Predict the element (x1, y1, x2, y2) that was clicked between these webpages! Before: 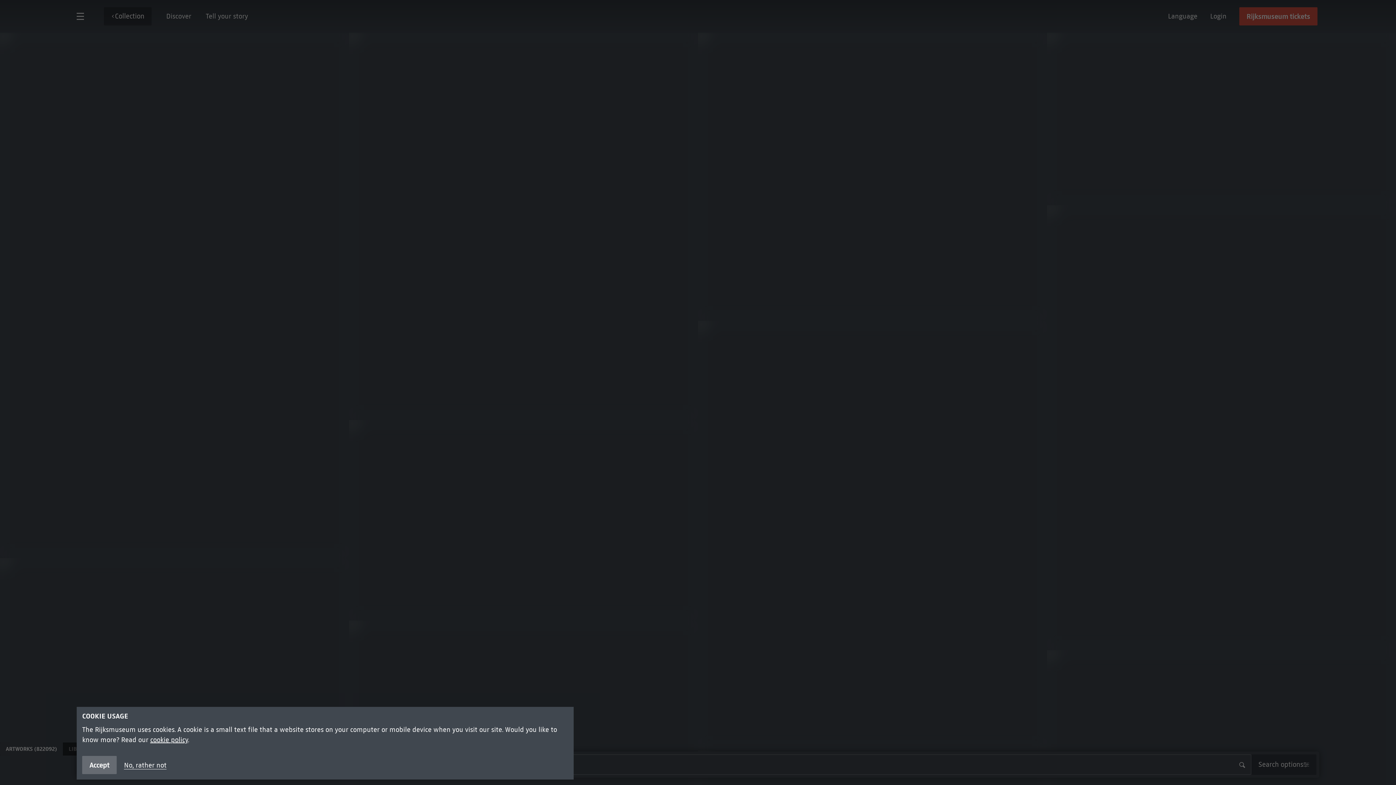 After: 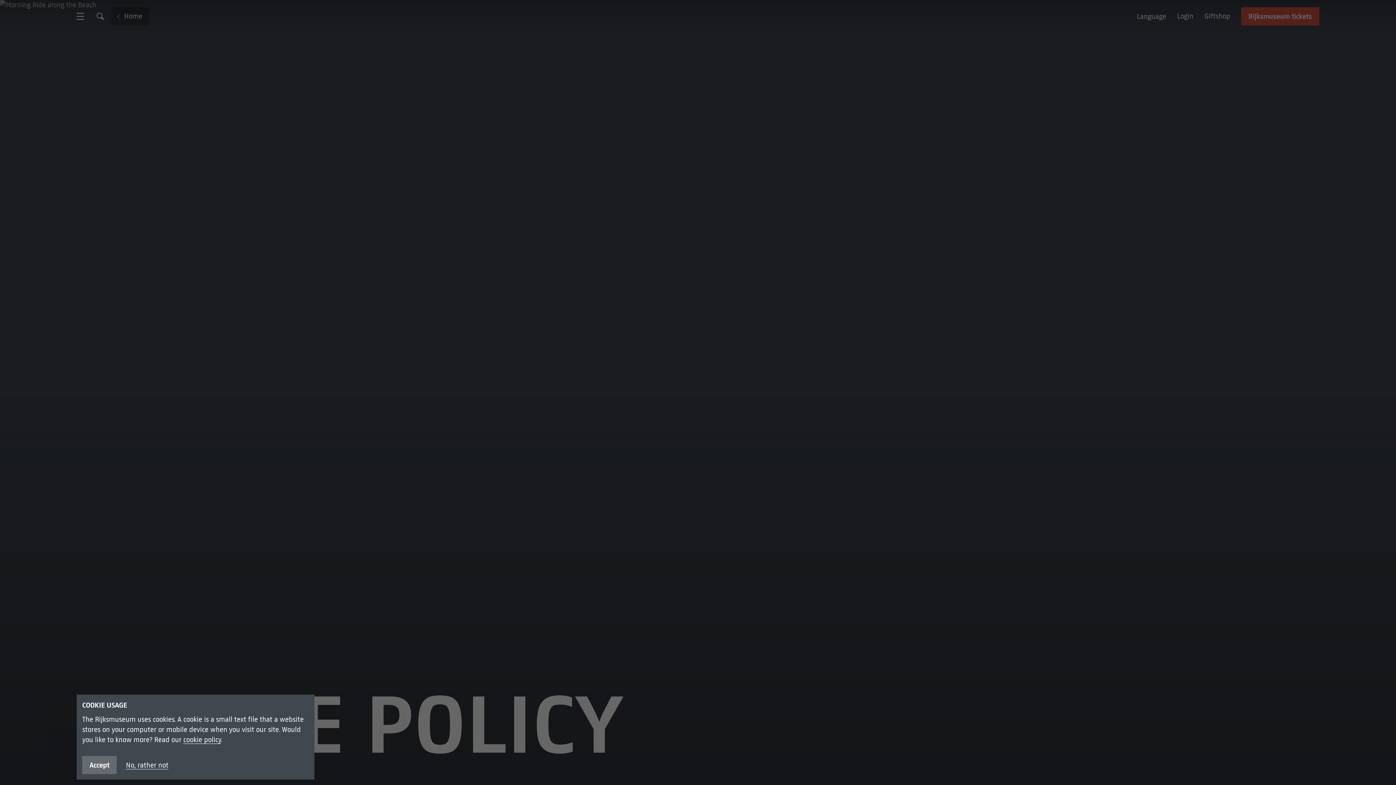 Action: label: cookie policy bbox: (150, 736, 188, 744)